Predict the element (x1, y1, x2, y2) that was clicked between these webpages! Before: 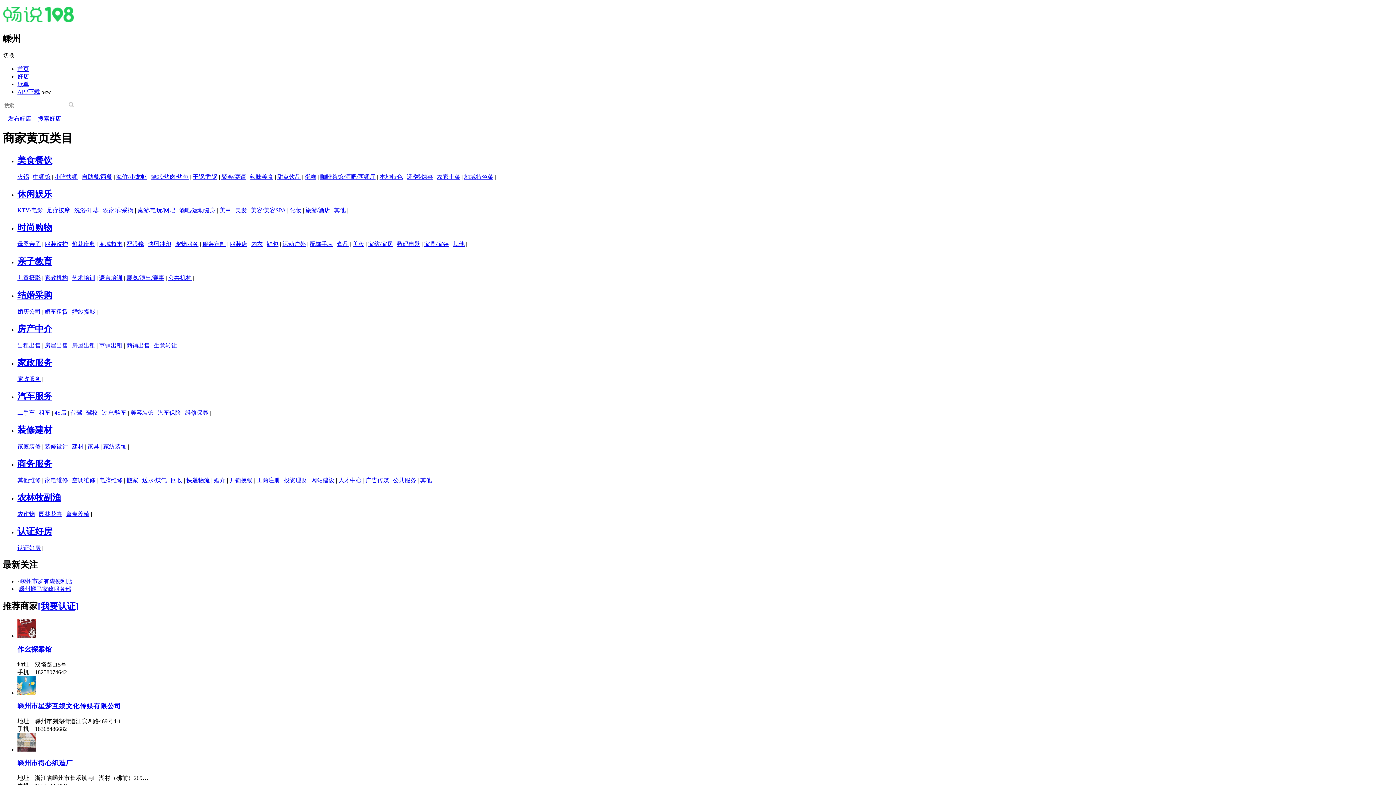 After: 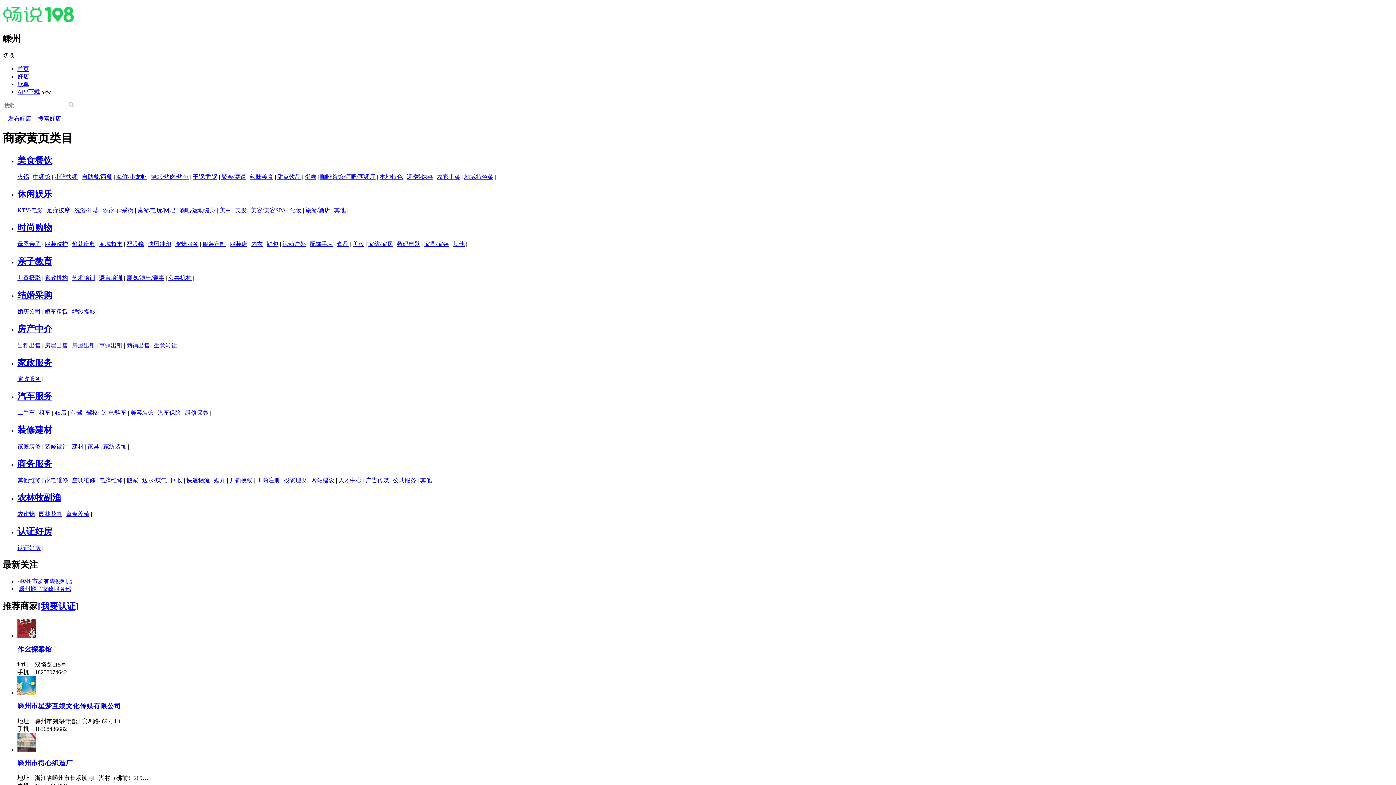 Action: bbox: (17, 173, 29, 179) label: 火锅